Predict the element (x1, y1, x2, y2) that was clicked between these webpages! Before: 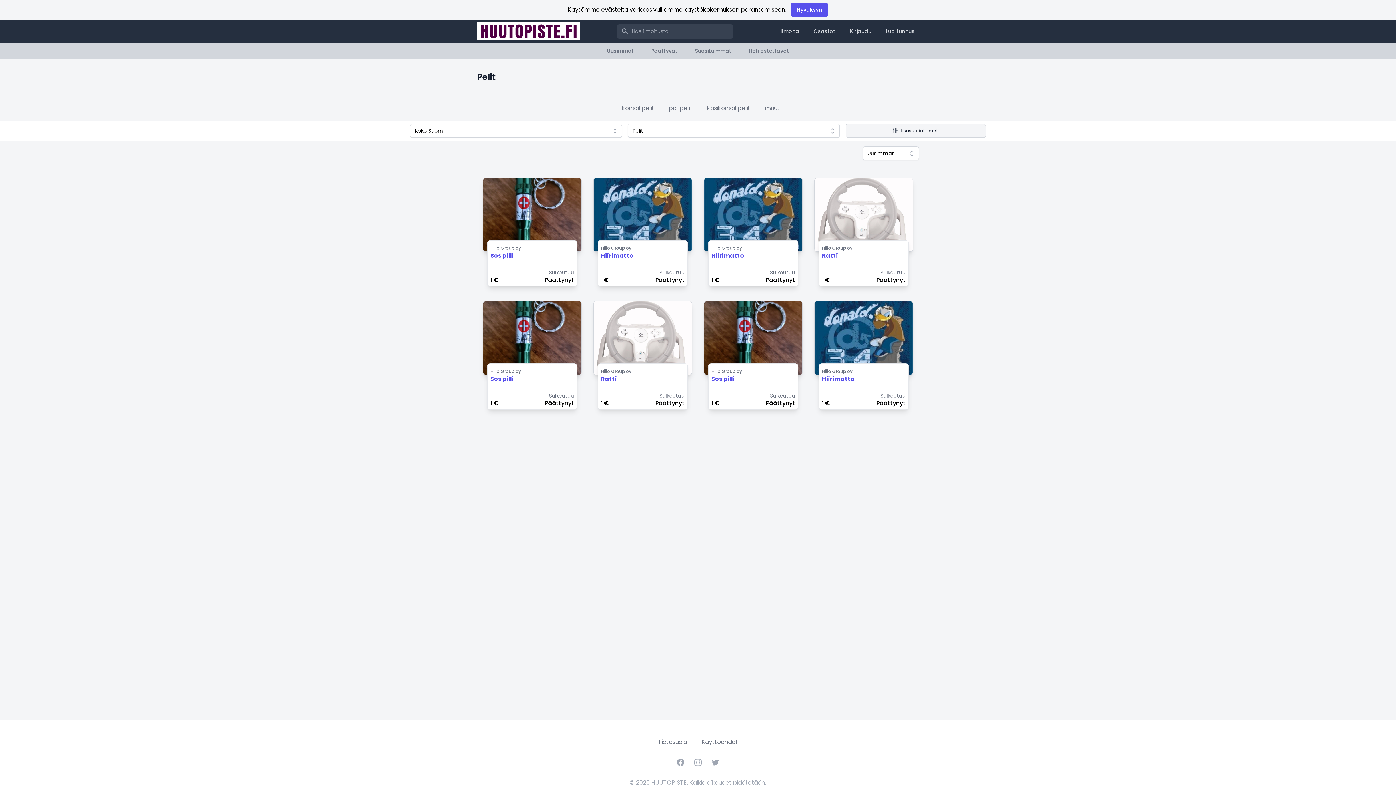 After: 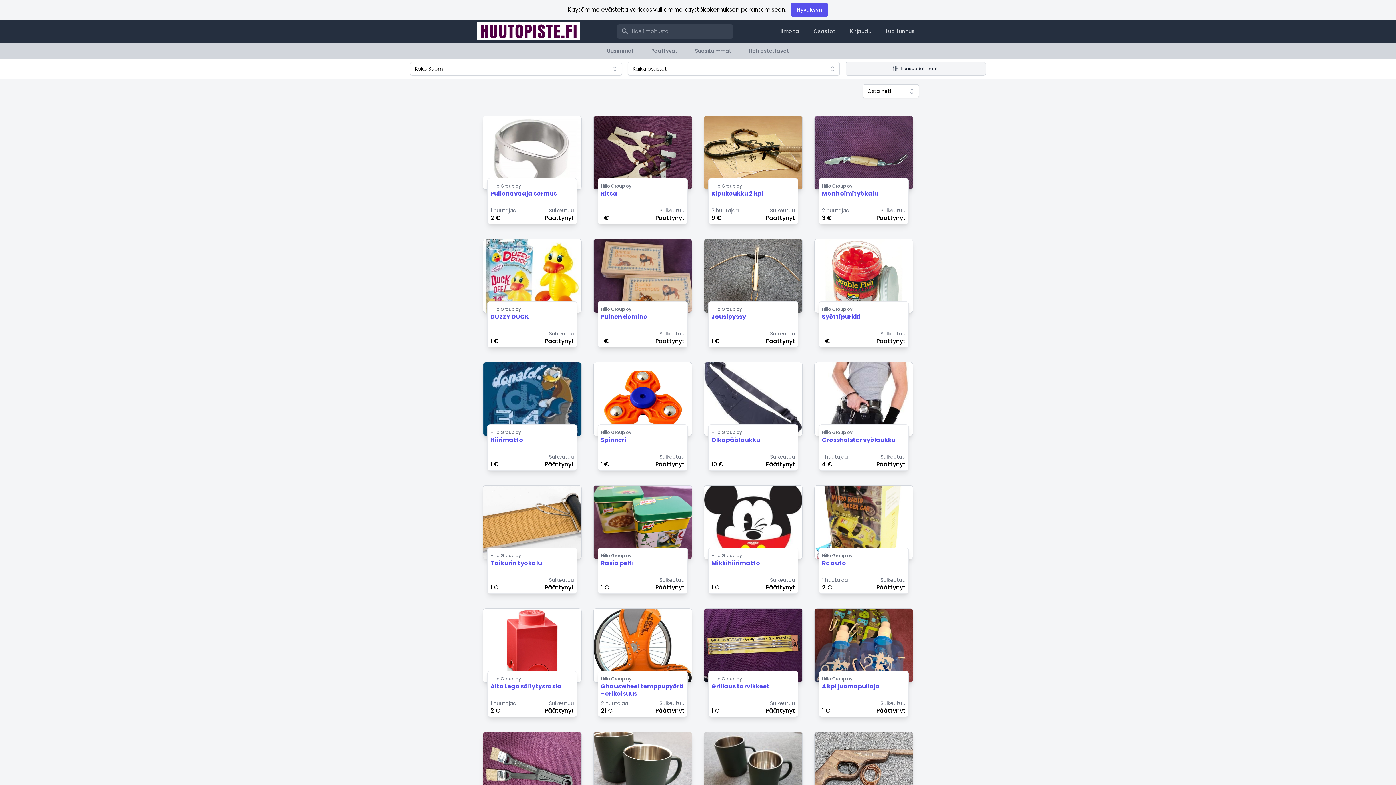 Action: label: Heti ostettavat bbox: (744, 44, 793, 57)